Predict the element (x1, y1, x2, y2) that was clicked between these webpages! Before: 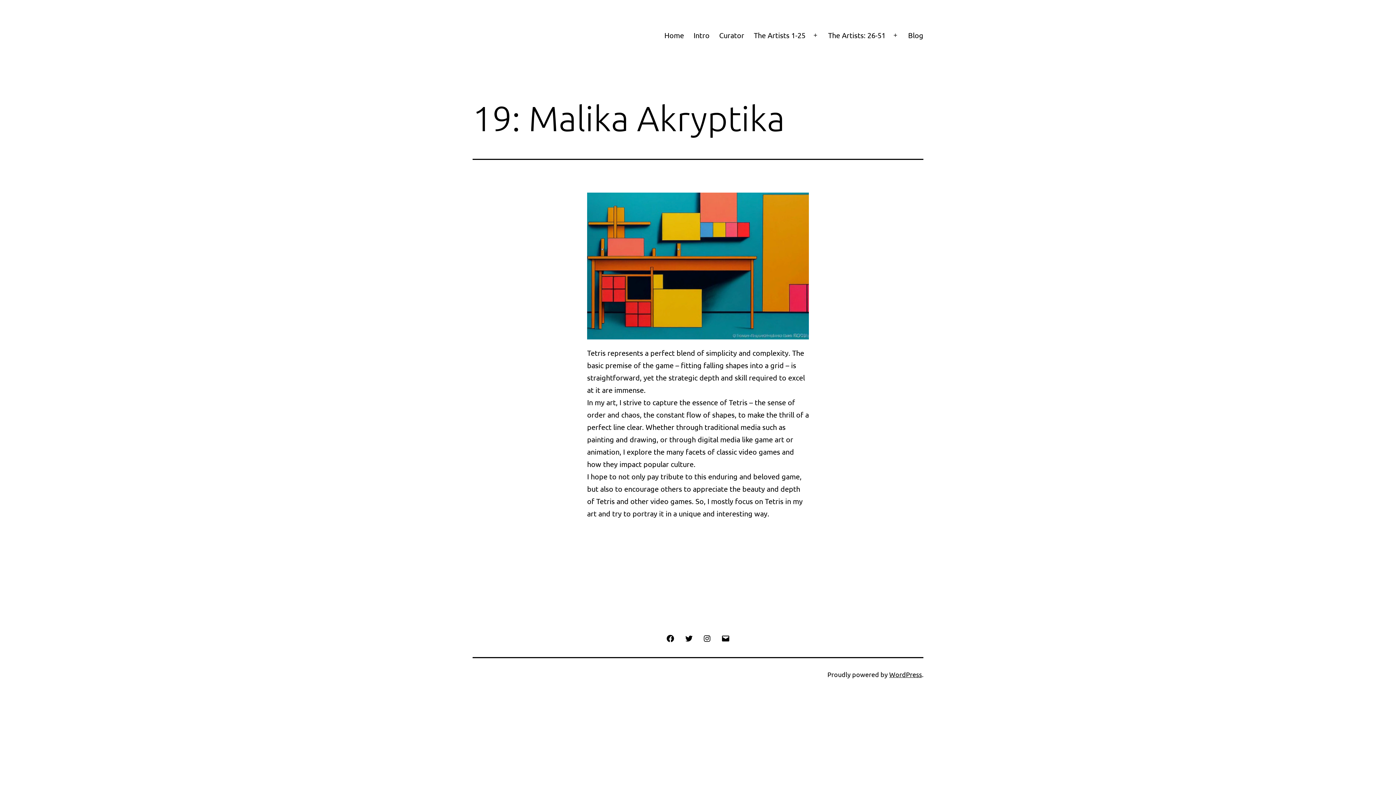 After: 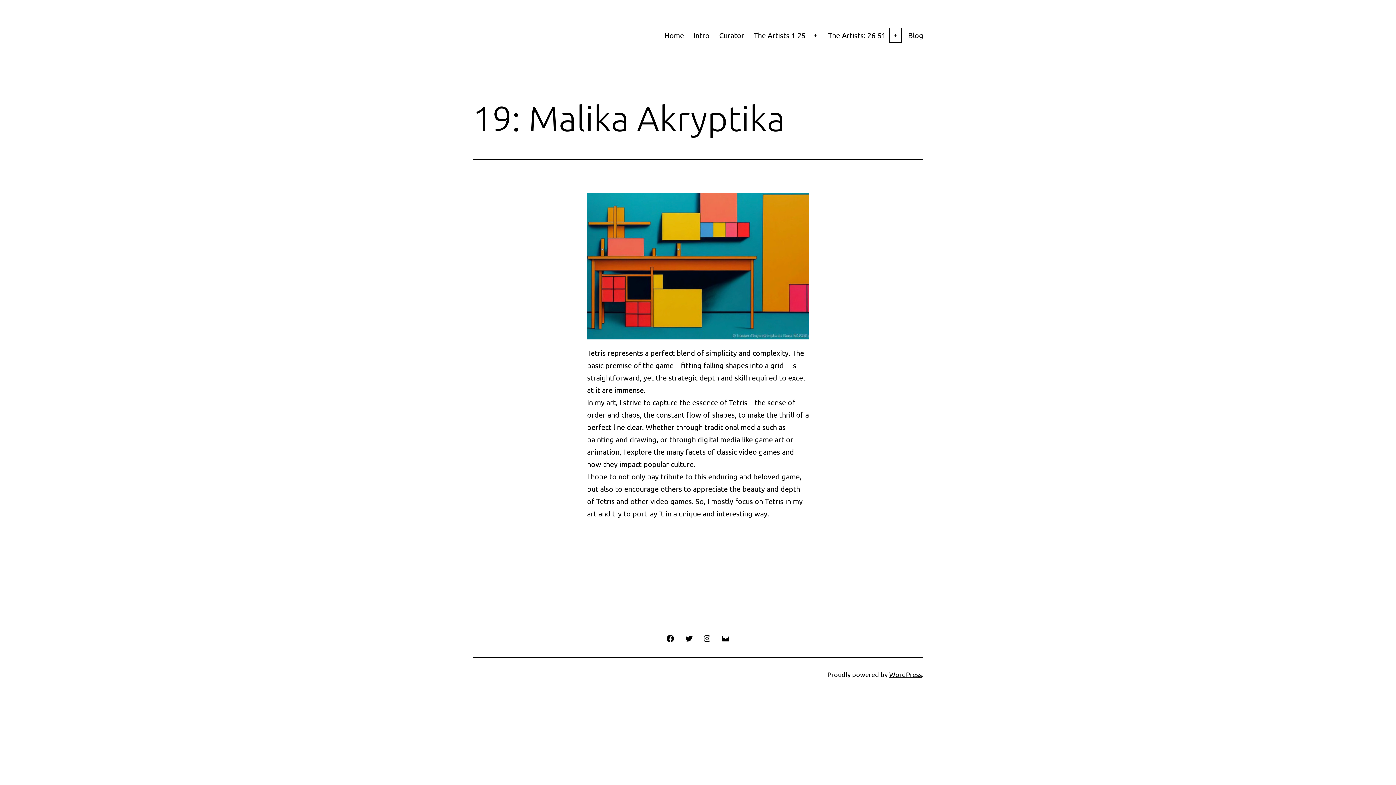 Action: bbox: (887, 26, 903, 44) label: Open menu